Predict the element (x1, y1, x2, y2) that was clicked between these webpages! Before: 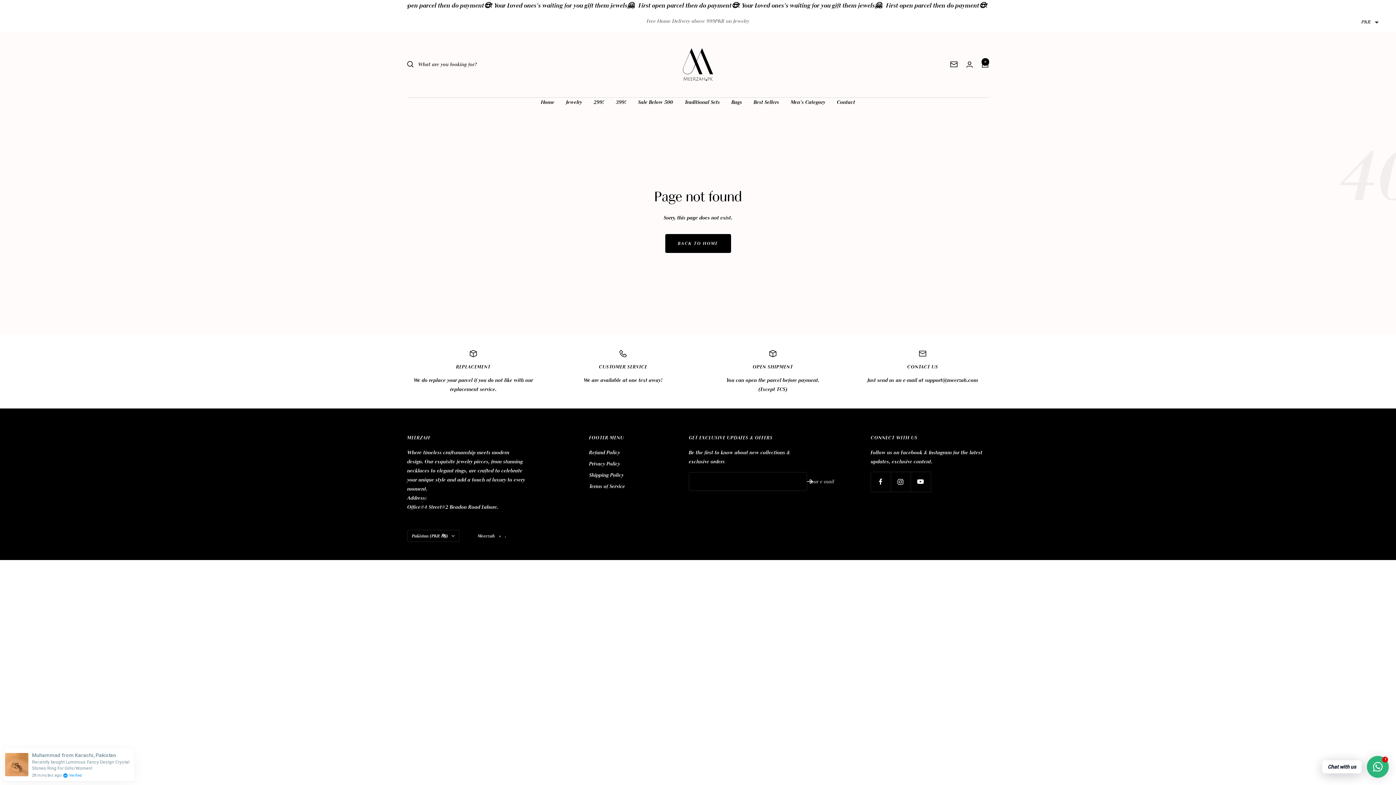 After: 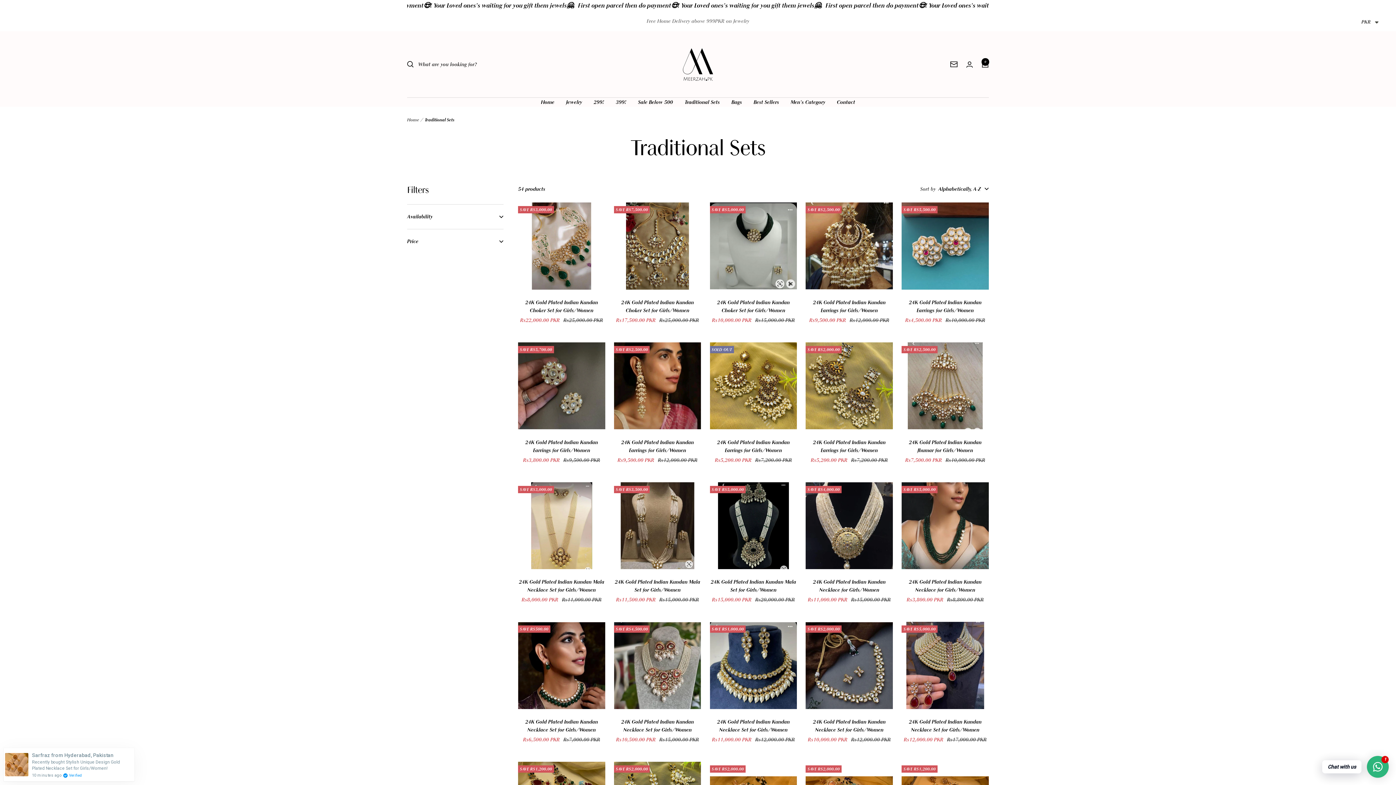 Action: bbox: (684, 97, 720, 106) label: Traditional Sets